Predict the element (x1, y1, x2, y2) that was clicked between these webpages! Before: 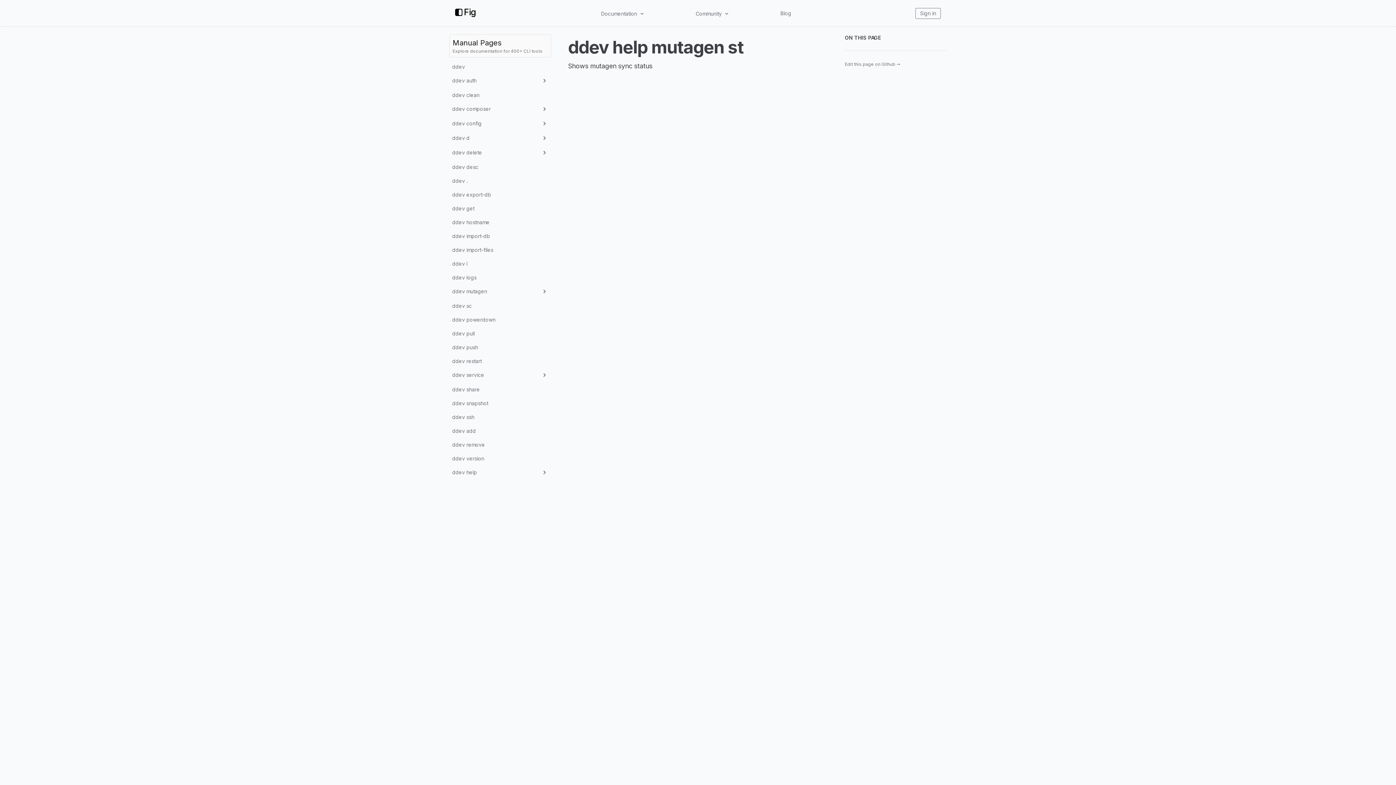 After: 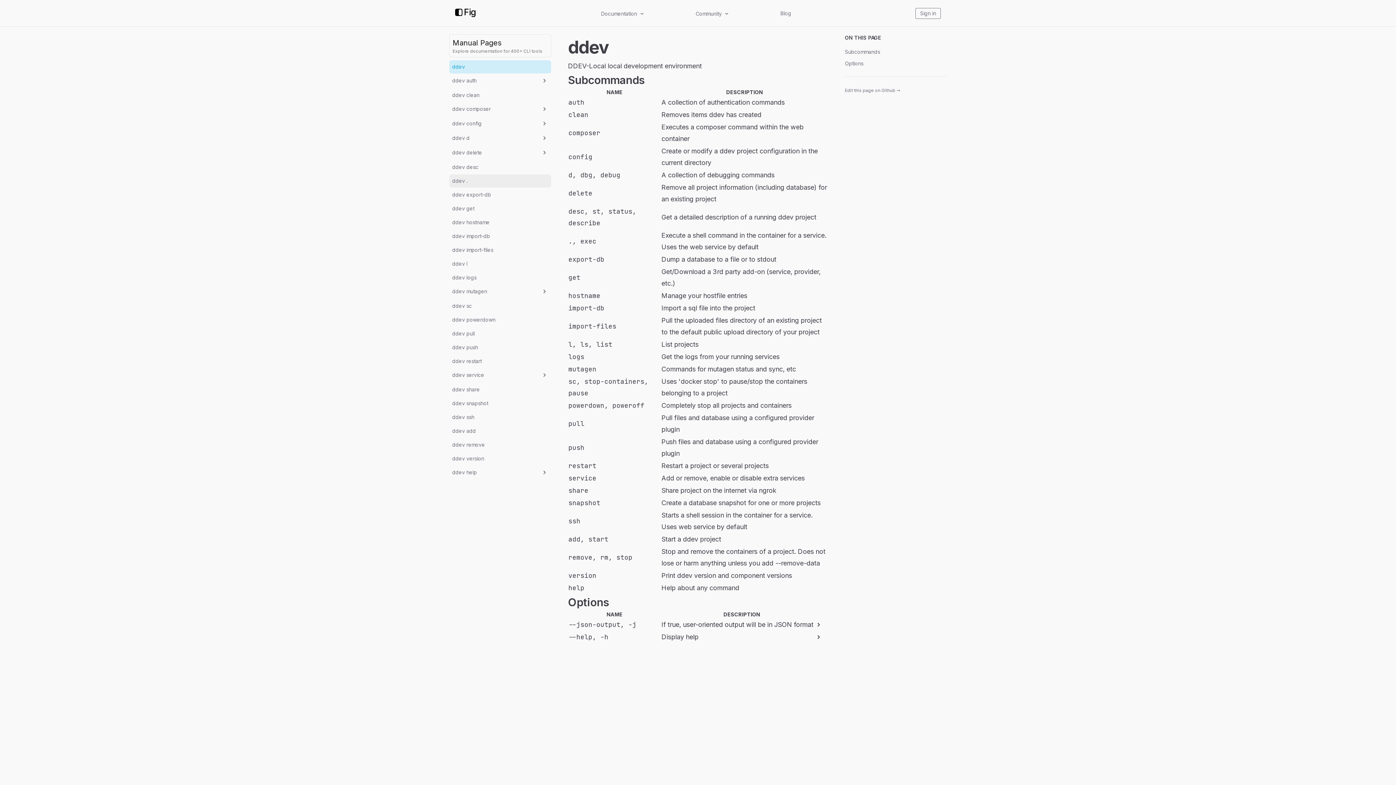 Action: bbox: (449, 174, 551, 187) label: ddev .